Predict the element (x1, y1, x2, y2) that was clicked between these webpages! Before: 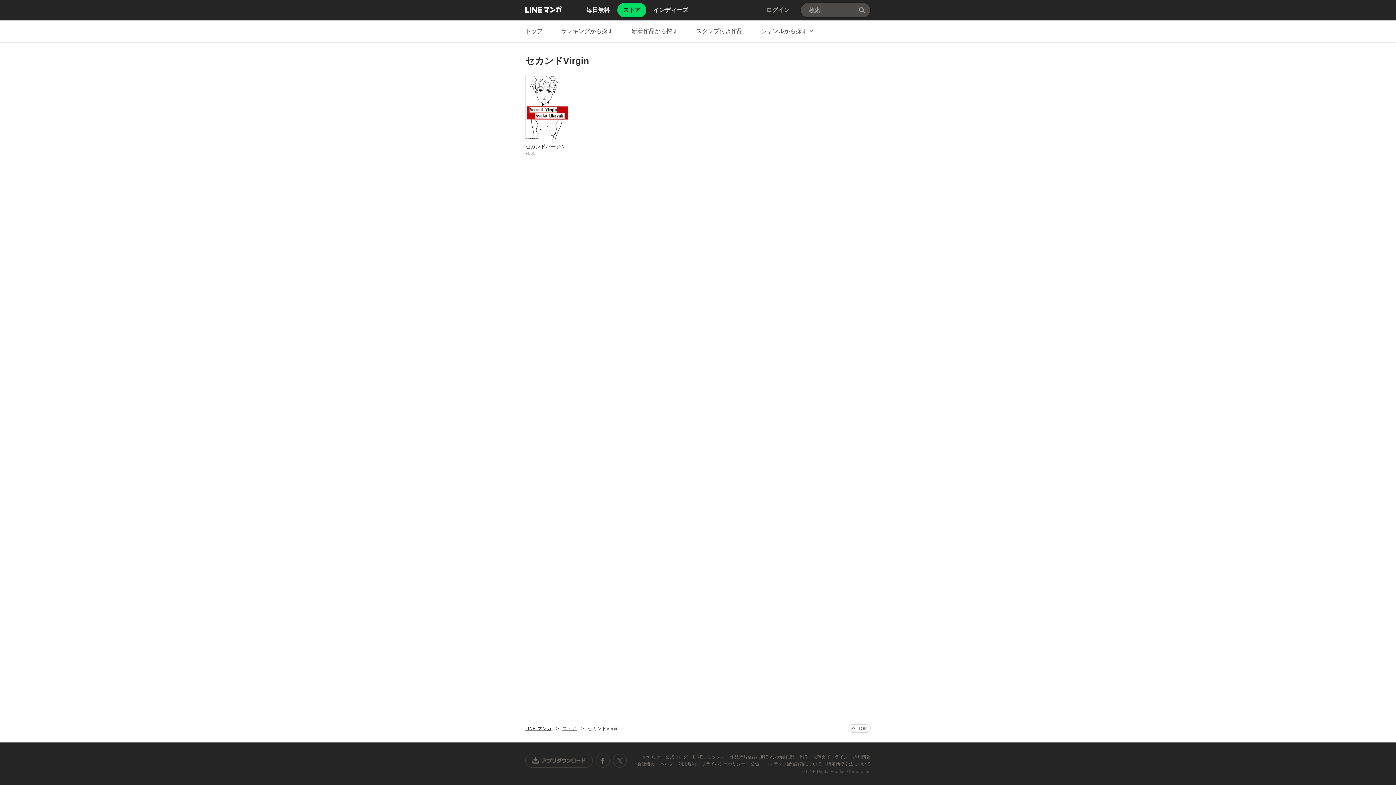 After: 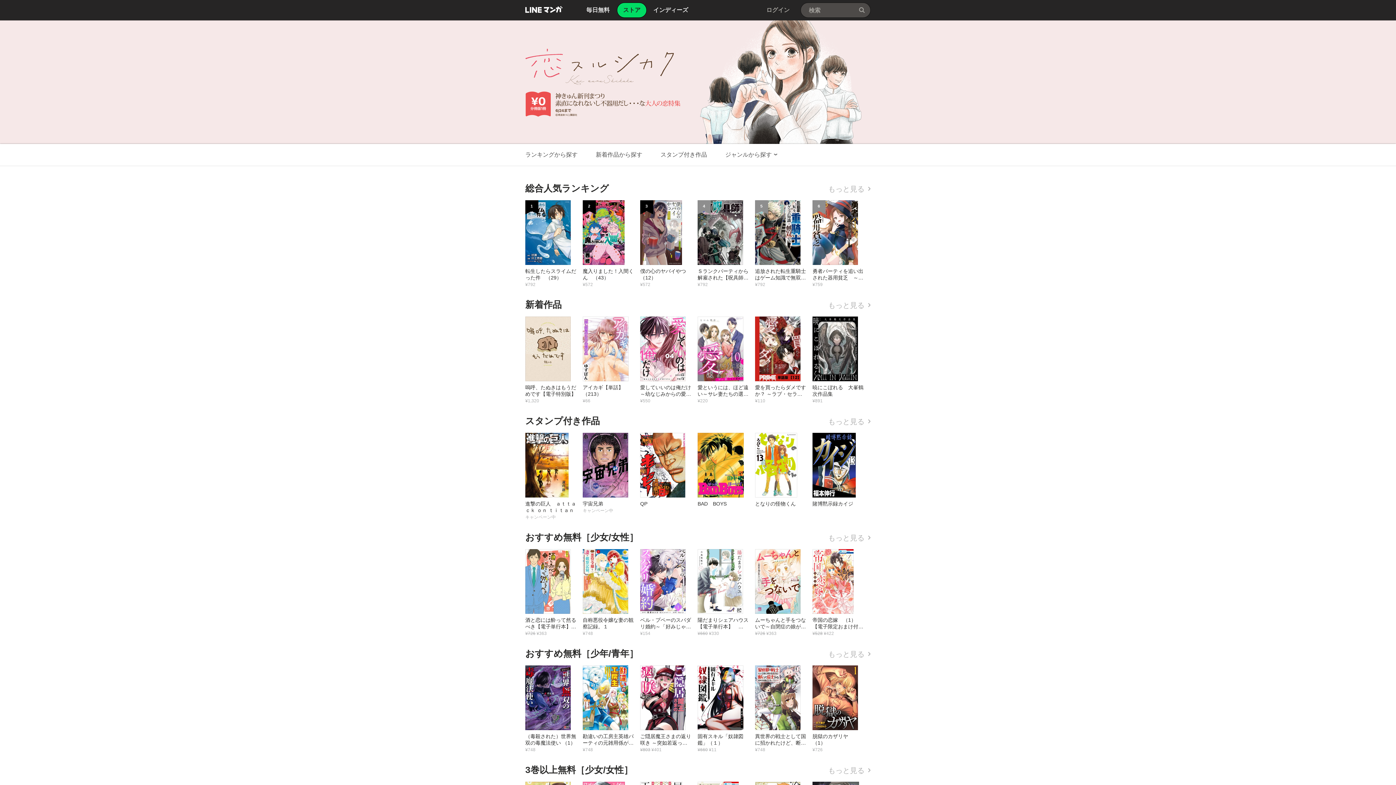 Action: bbox: (525, 20, 542, 42) label: トップ